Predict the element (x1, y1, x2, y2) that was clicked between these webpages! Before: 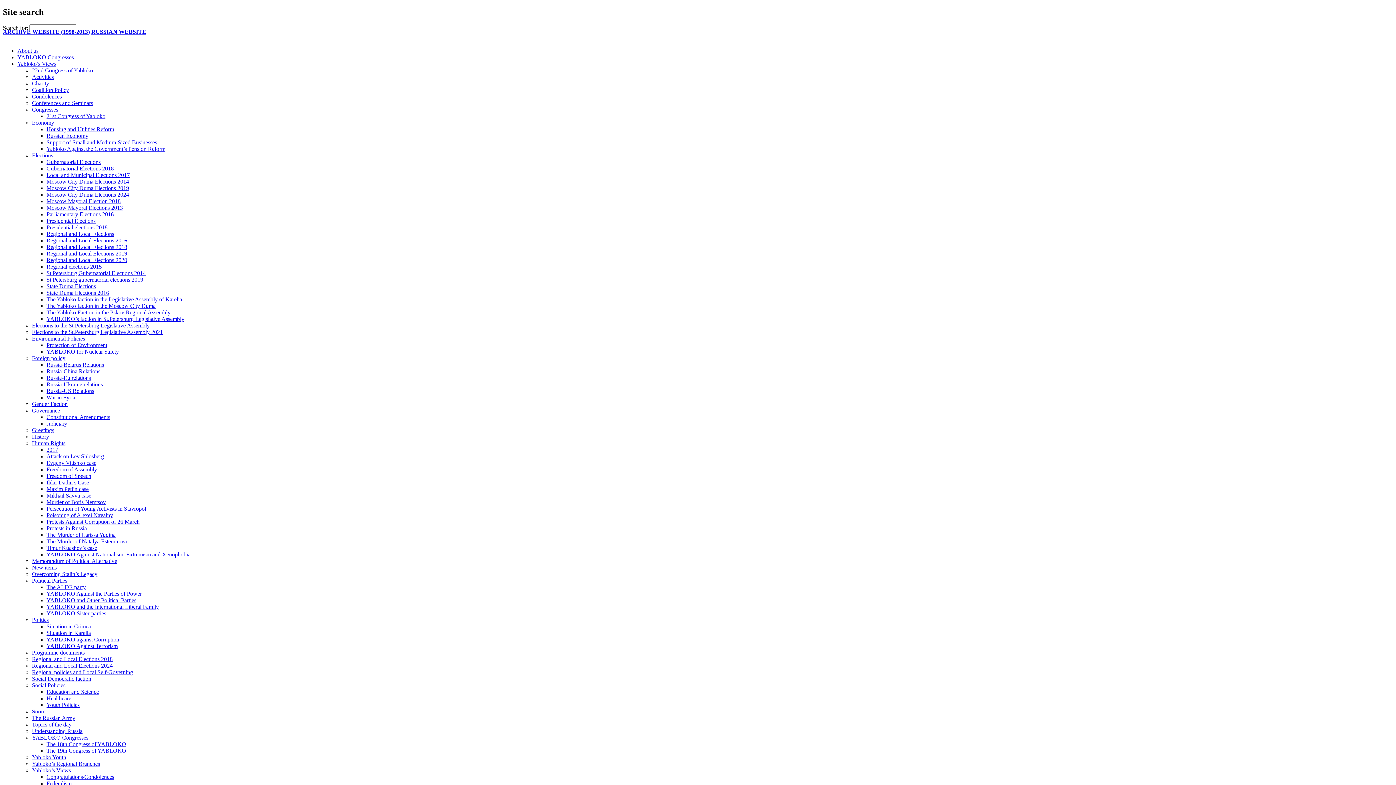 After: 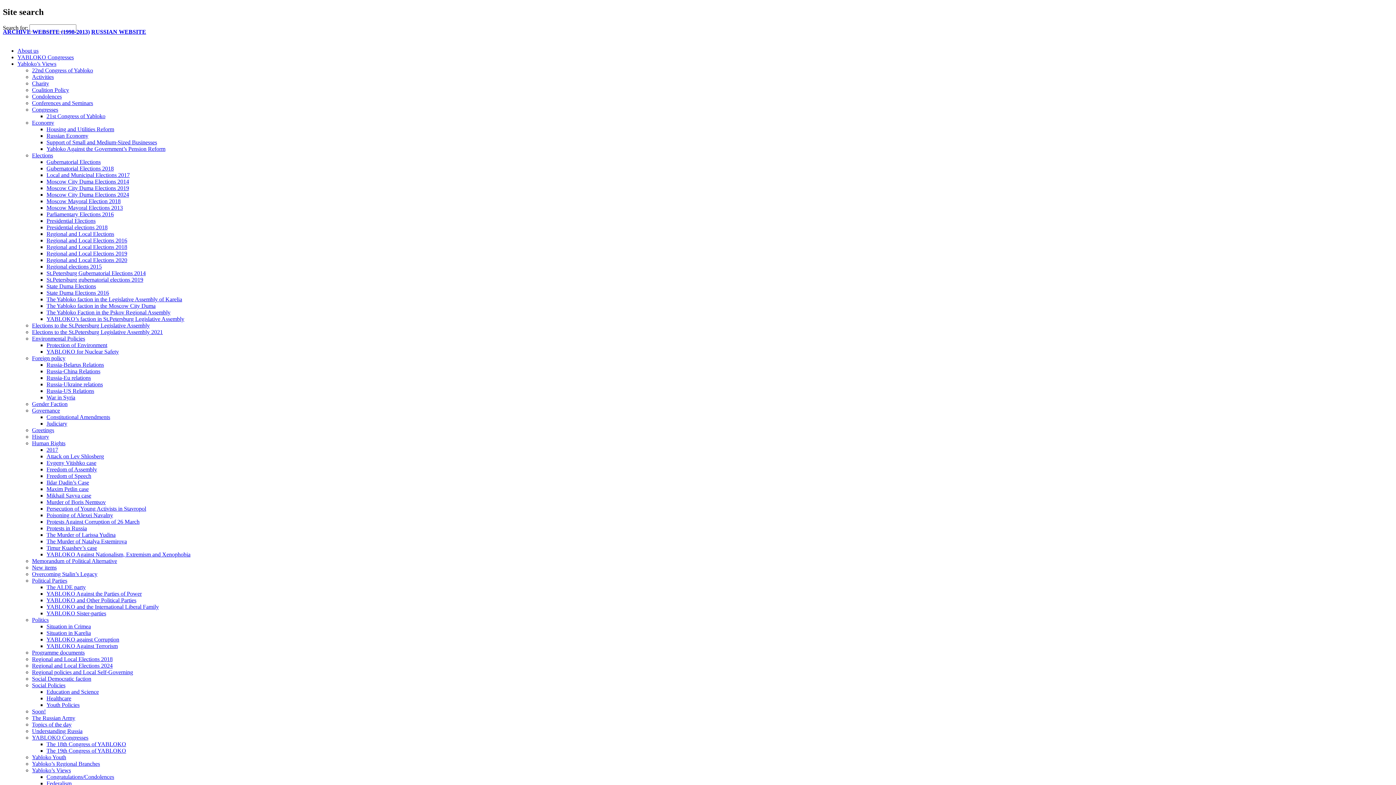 Action: bbox: (46, 139, 157, 145) label: Support of Small and Medium-Sized Businesses